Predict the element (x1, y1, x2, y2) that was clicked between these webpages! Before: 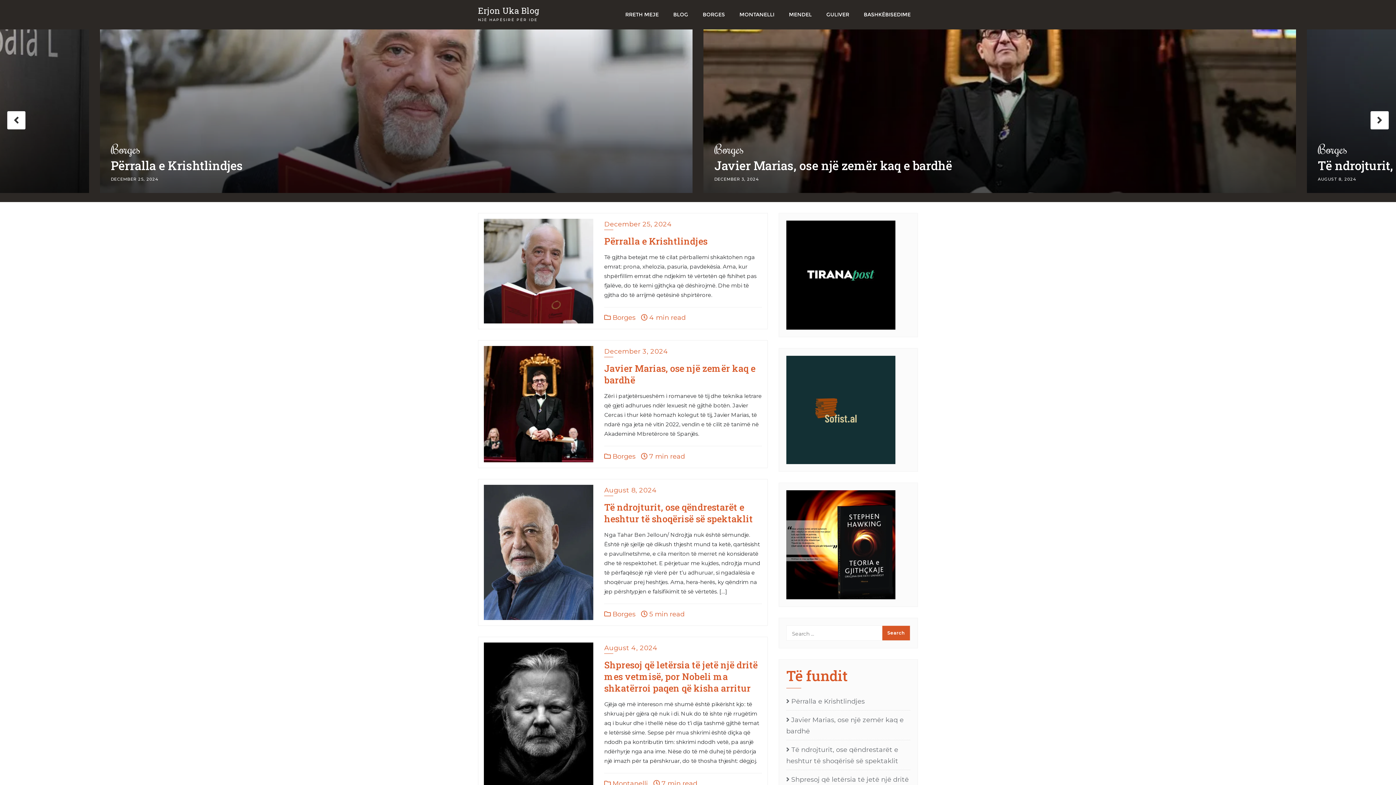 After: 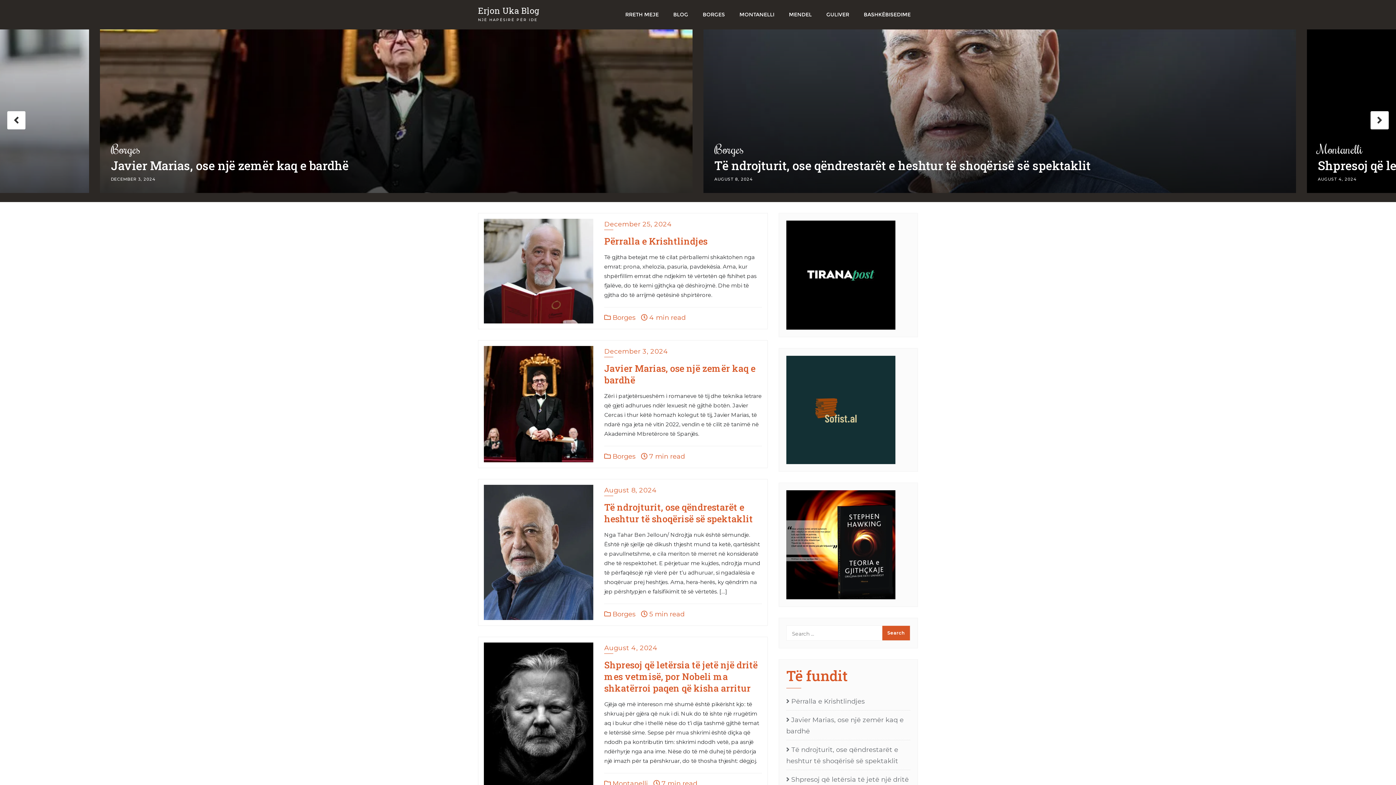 Action: bbox: (478, 0, 539, 26) label: Erjon Uka Blog

NJË HAPËSIRË PËR IDE